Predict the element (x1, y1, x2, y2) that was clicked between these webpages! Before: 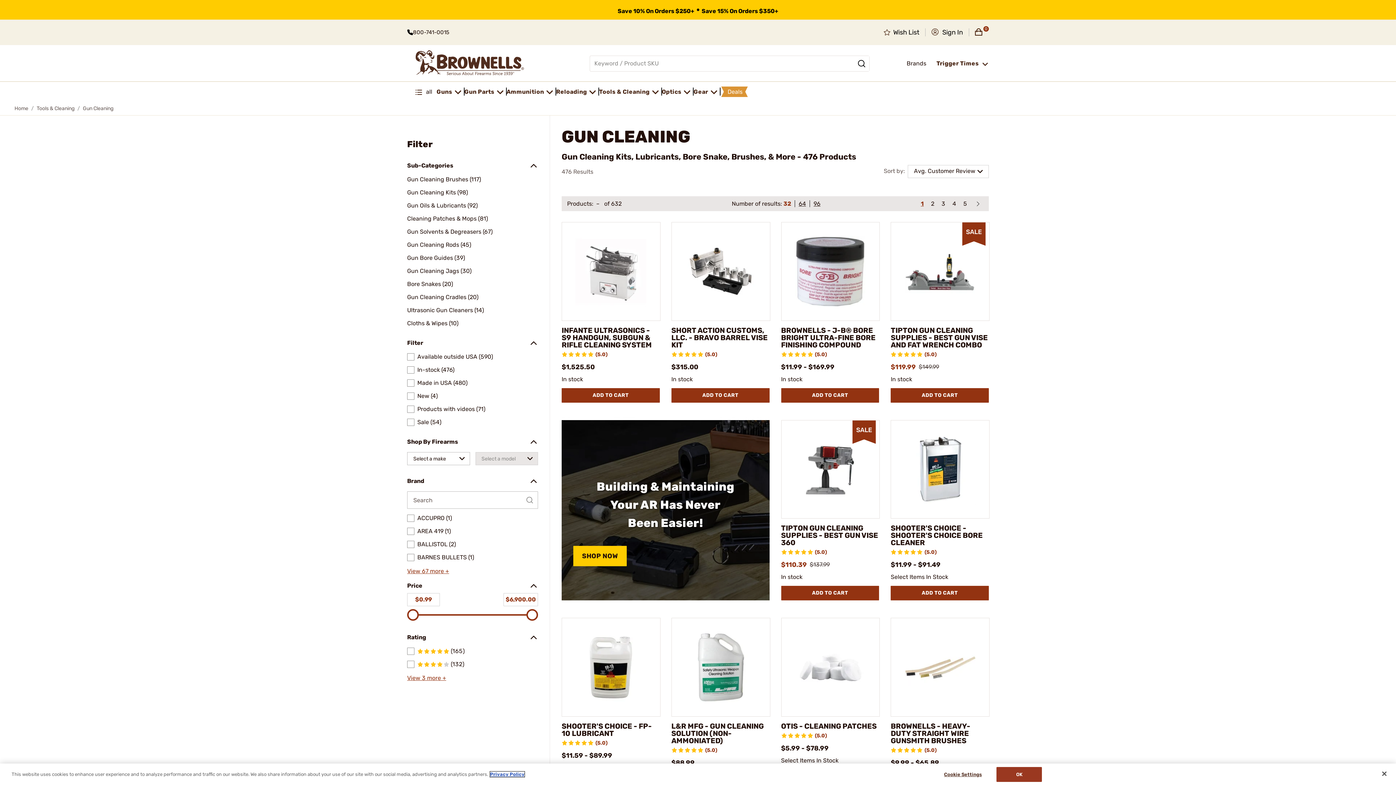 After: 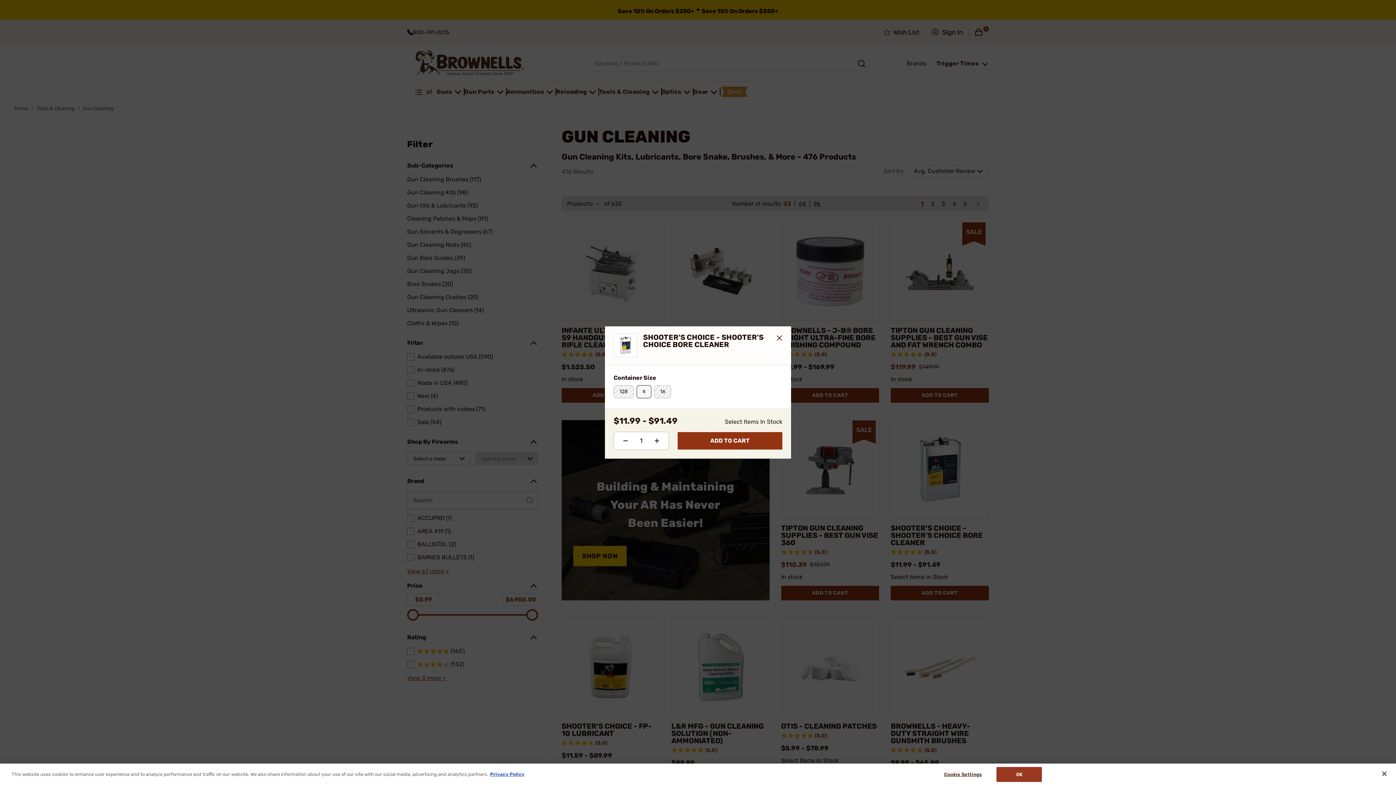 Action: label: Add To Cart SHOOTER'S CHOICE - SHOOTER'S CHOICE BORE CLEANER bbox: (891, 586, 989, 600)